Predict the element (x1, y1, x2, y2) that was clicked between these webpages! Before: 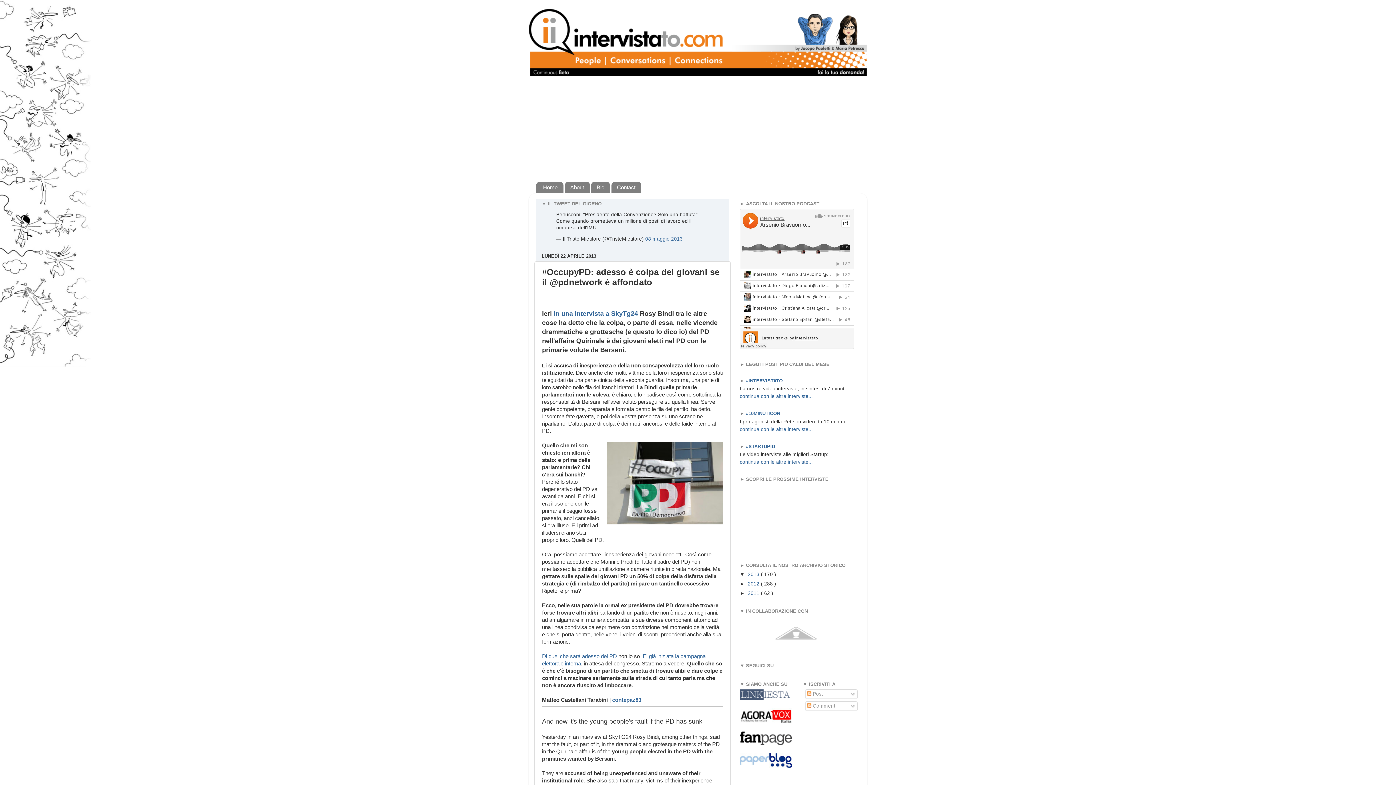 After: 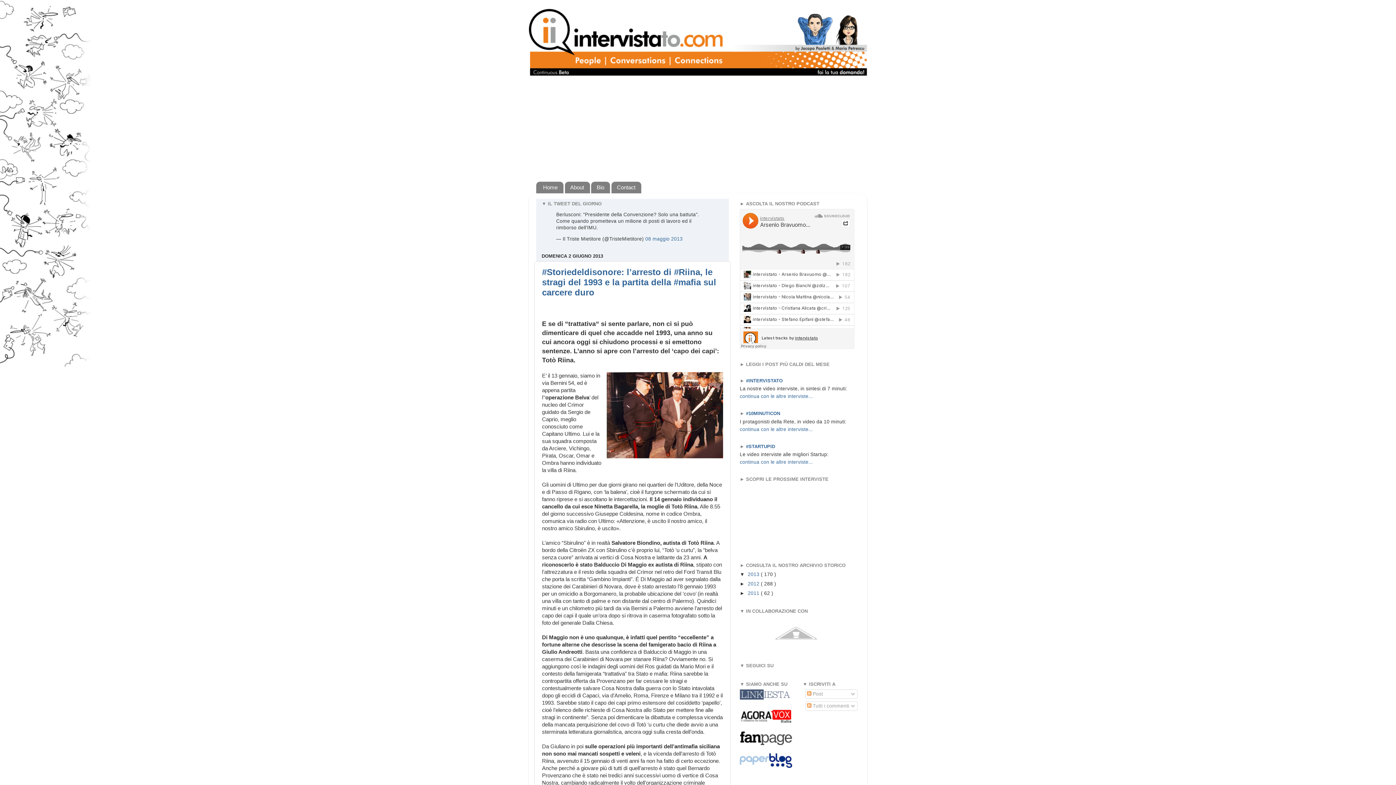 Action: bbox: (748, 571, 761, 577) label: 2013 